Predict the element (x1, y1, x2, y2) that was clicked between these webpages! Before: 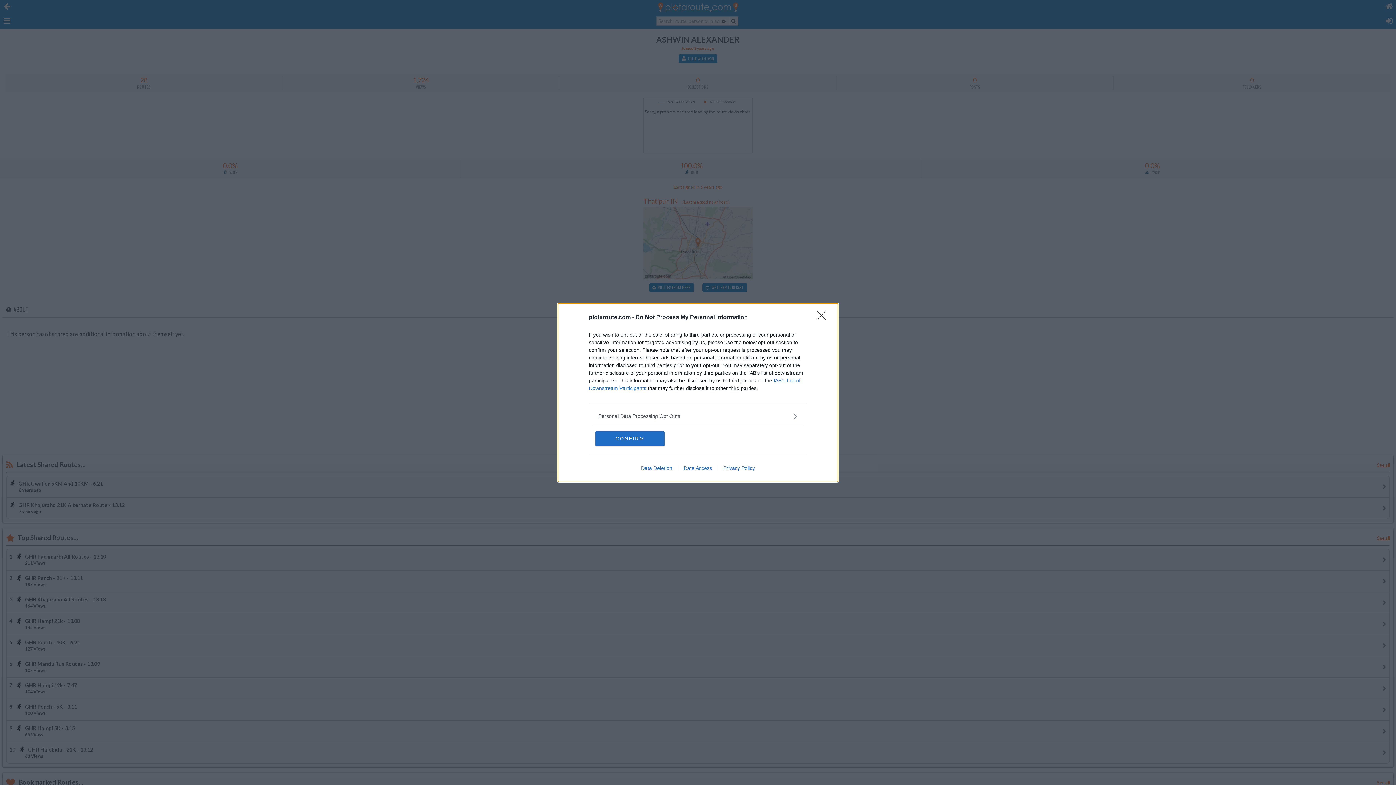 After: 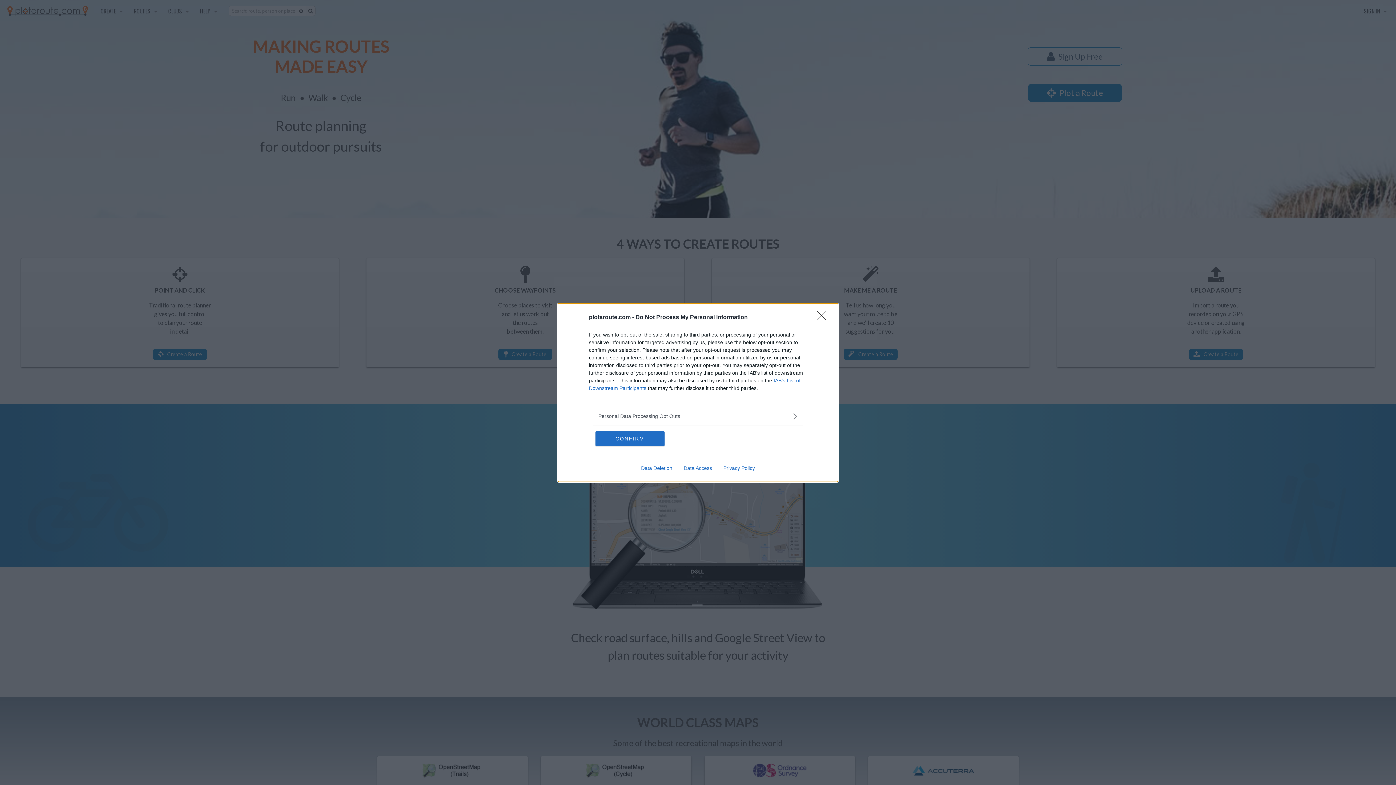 Action: bbox: (678, 465, 717, 471) label: Data Access